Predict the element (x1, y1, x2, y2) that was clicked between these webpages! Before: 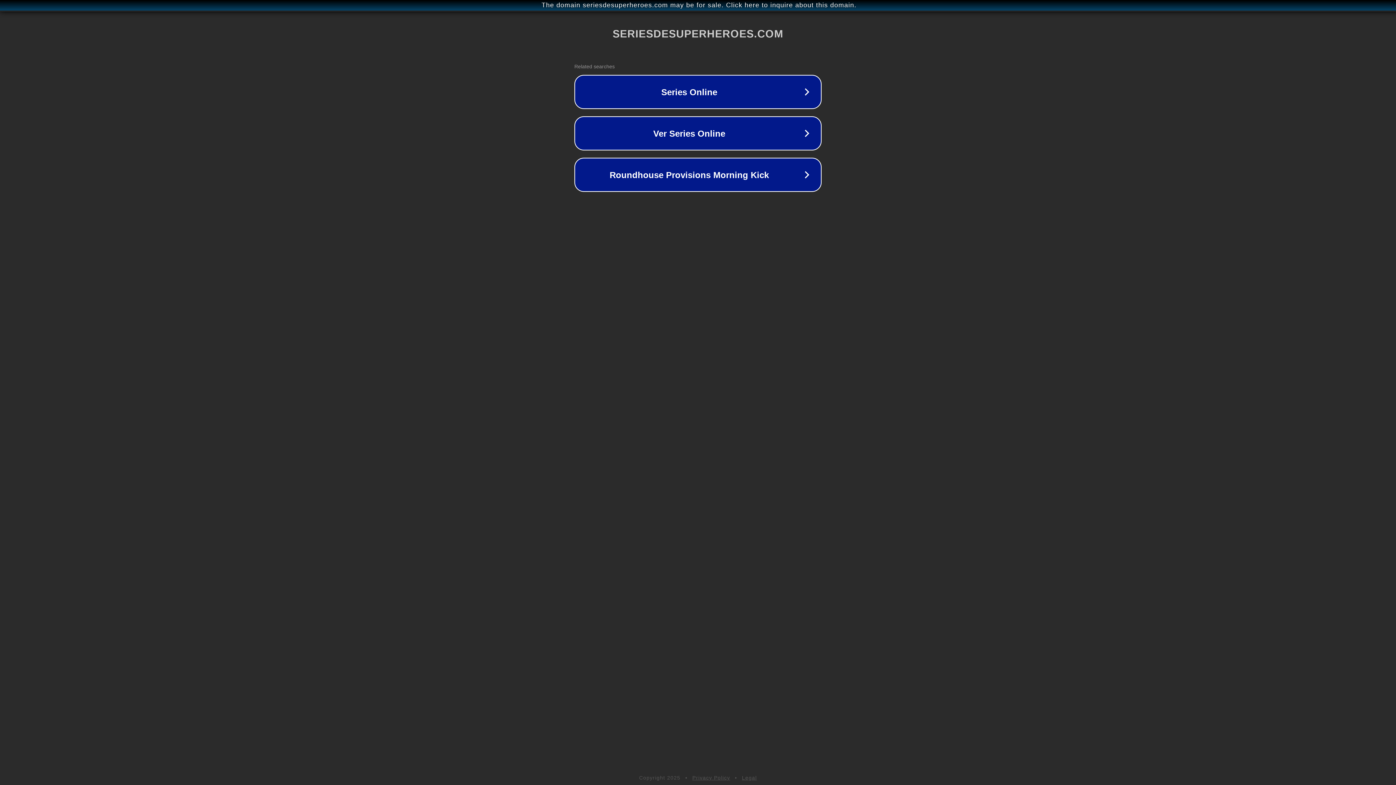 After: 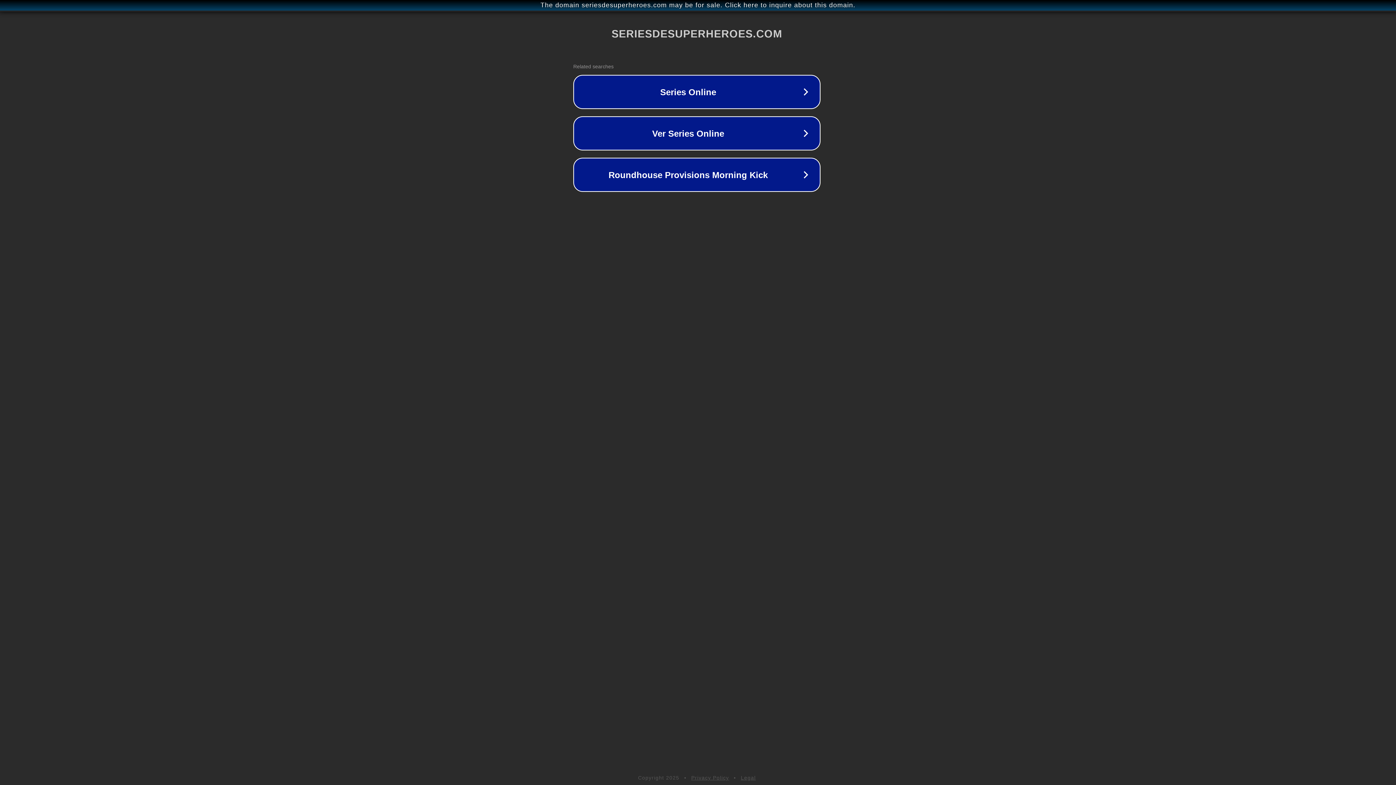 Action: bbox: (1, 1, 1397, 9) label: The domain seriesdesuperheroes.com may be for sale. Click here to inquire about this domain.